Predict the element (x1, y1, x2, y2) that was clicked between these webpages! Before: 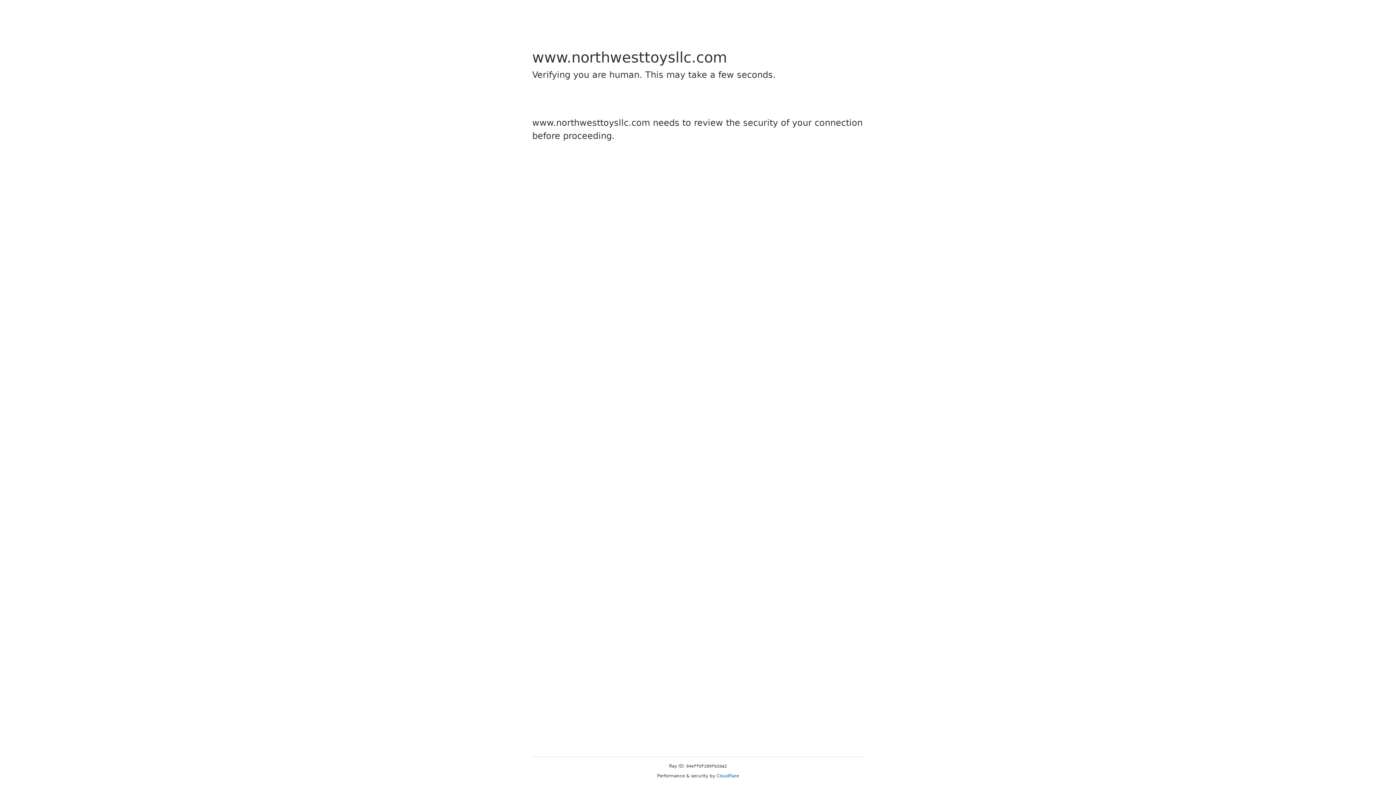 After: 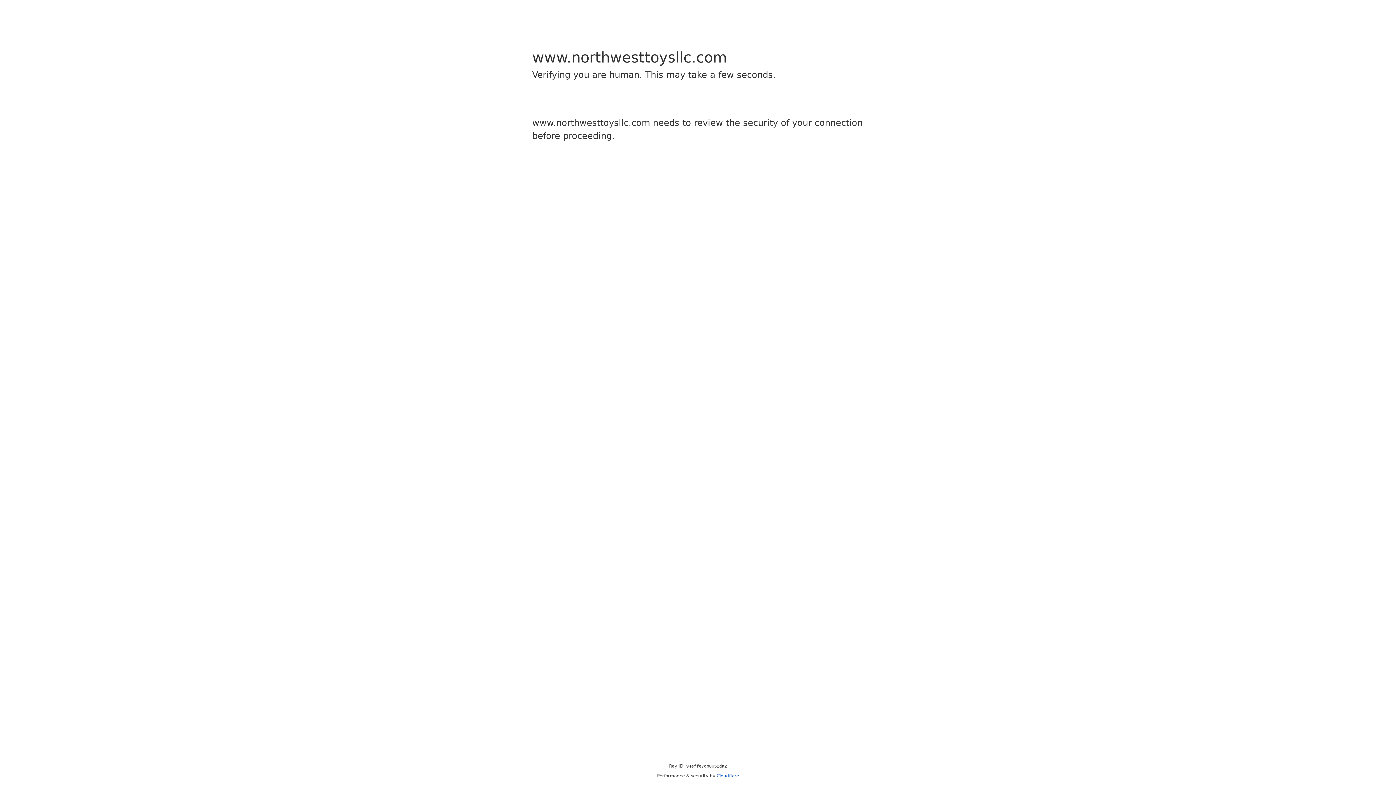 Action: label: Cloudflare bbox: (716, 773, 739, 778)